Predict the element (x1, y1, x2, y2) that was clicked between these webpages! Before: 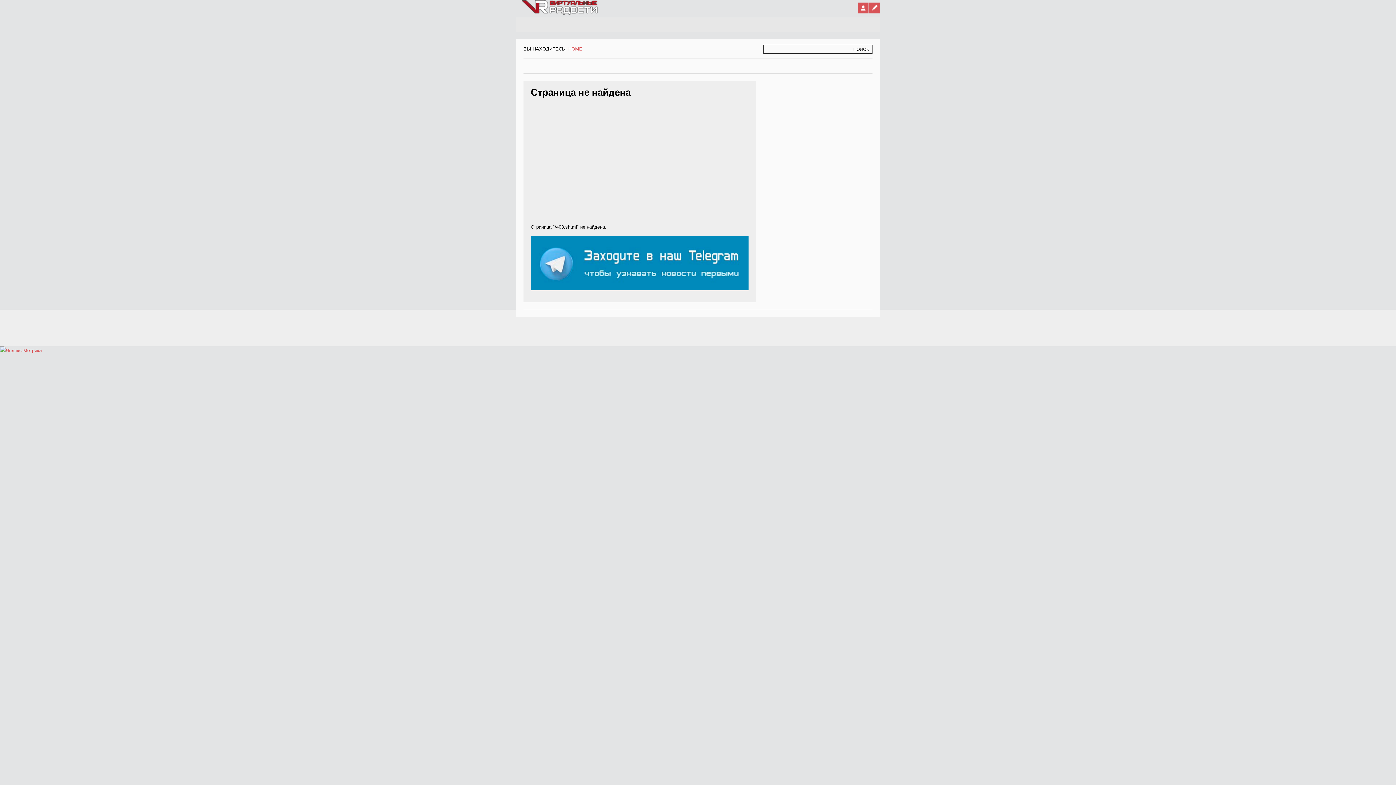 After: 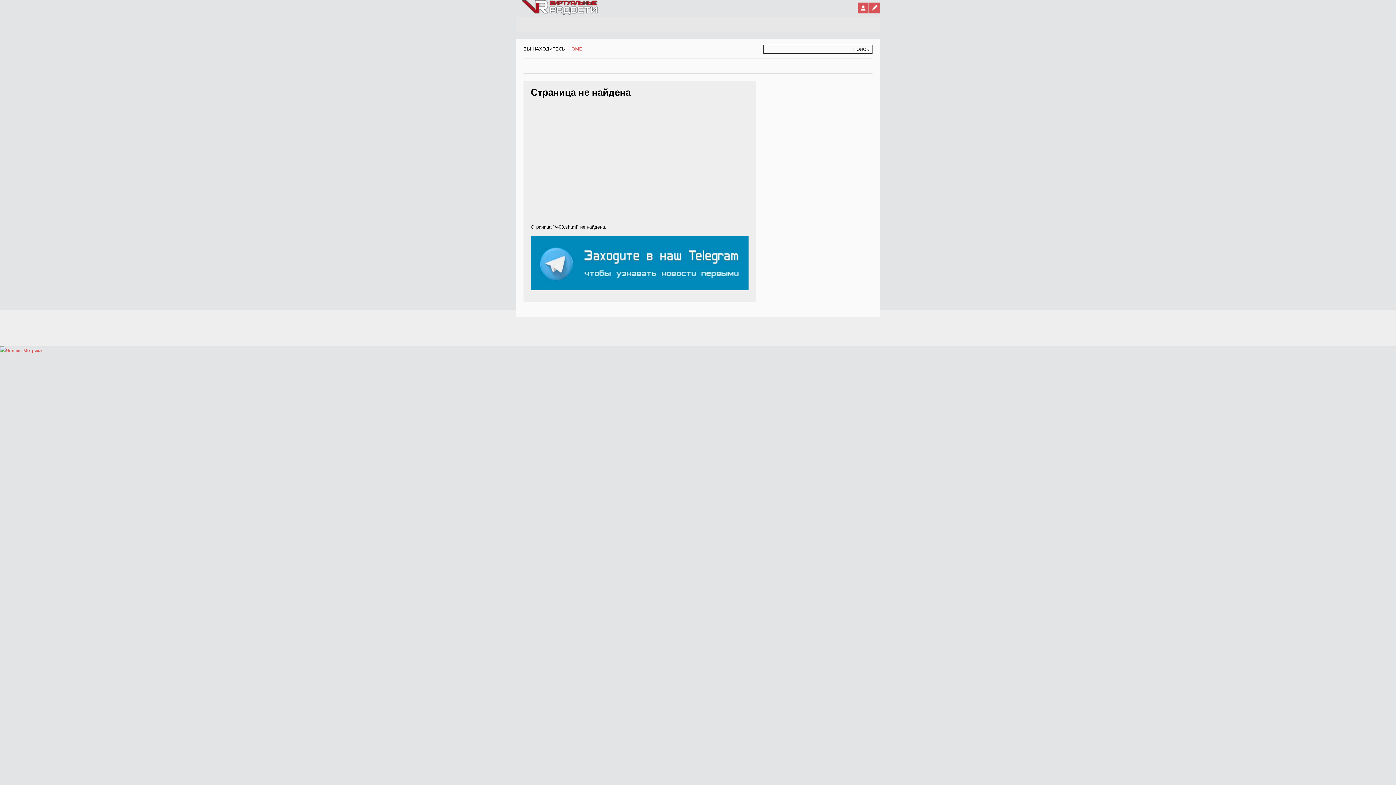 Action: bbox: (521, 10, 598, 15)